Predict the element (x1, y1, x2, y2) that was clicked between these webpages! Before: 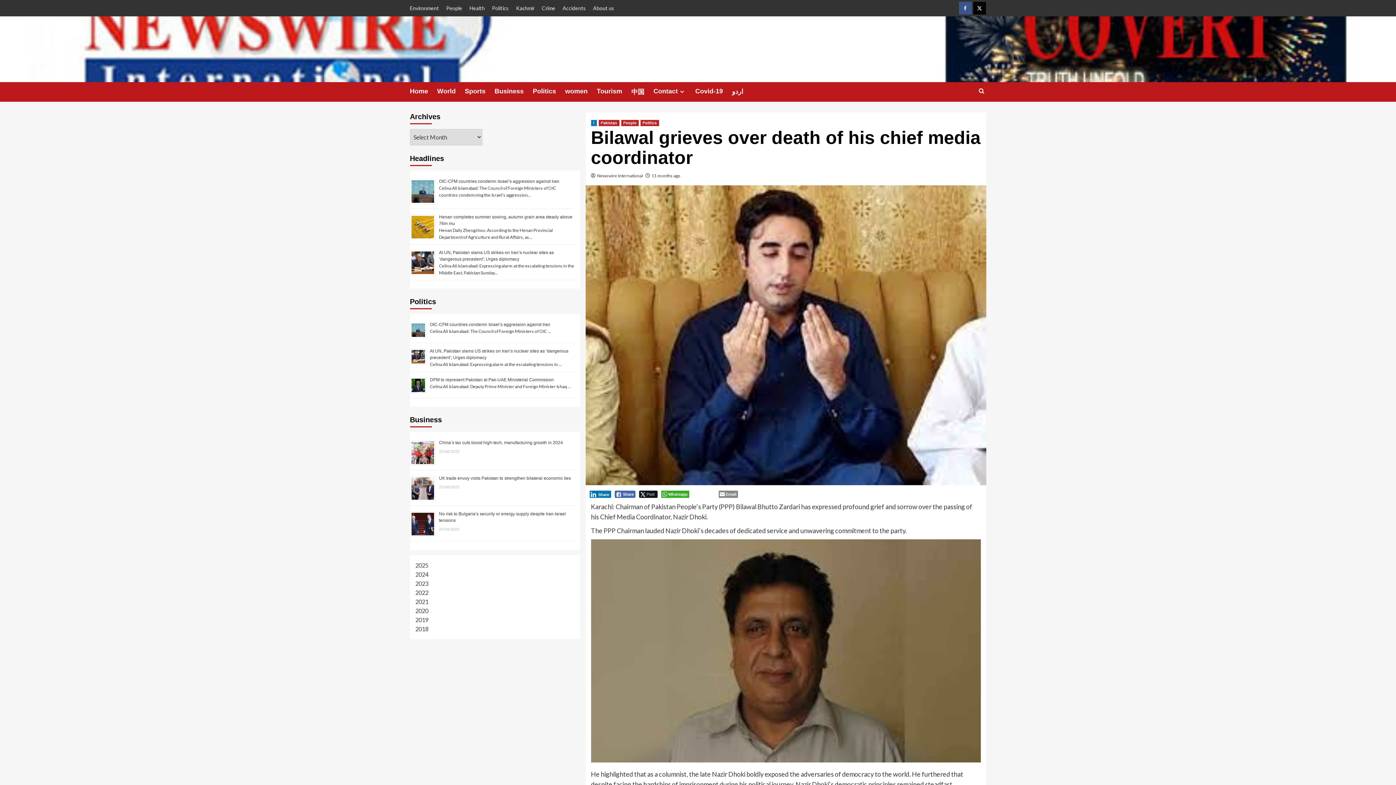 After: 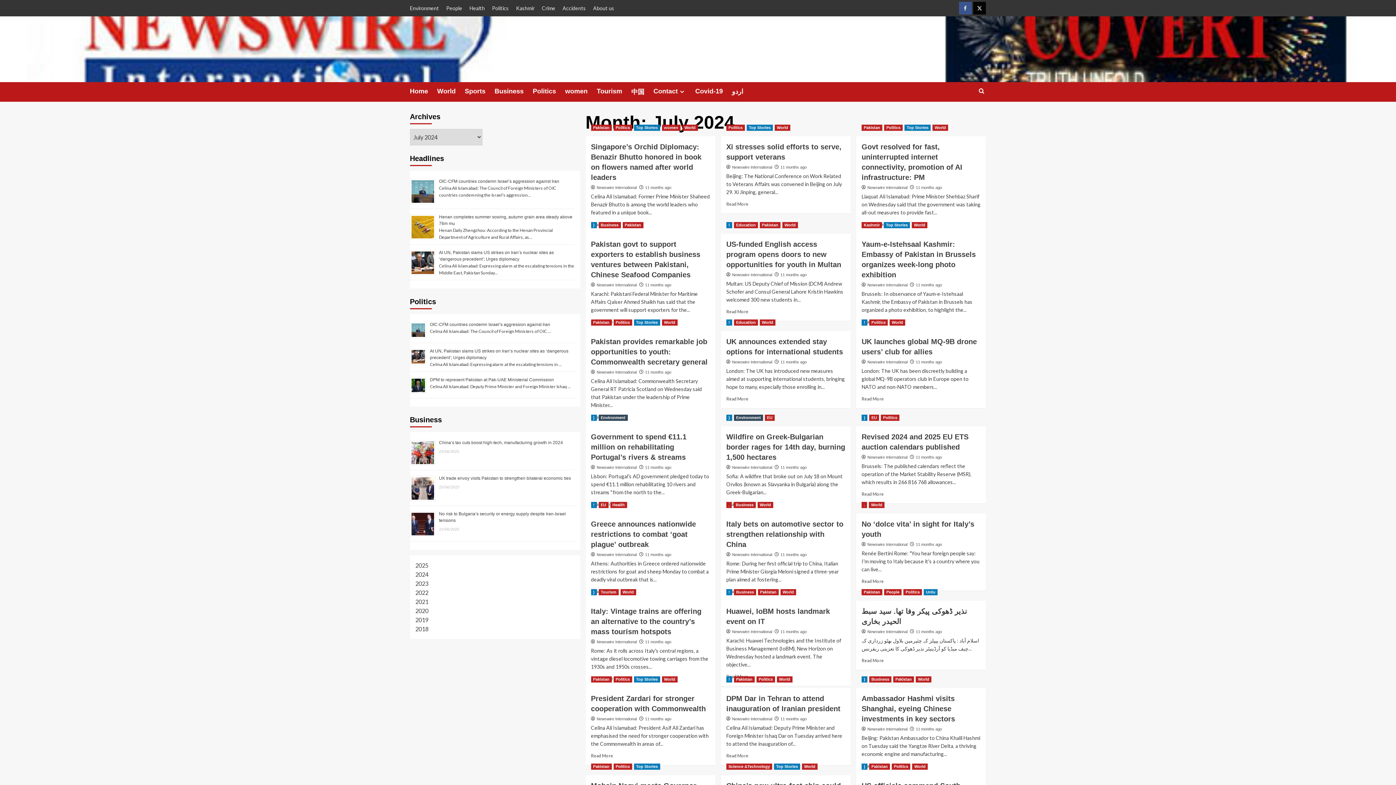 Action: bbox: (651, 173, 680, 178) label: 11 months ago